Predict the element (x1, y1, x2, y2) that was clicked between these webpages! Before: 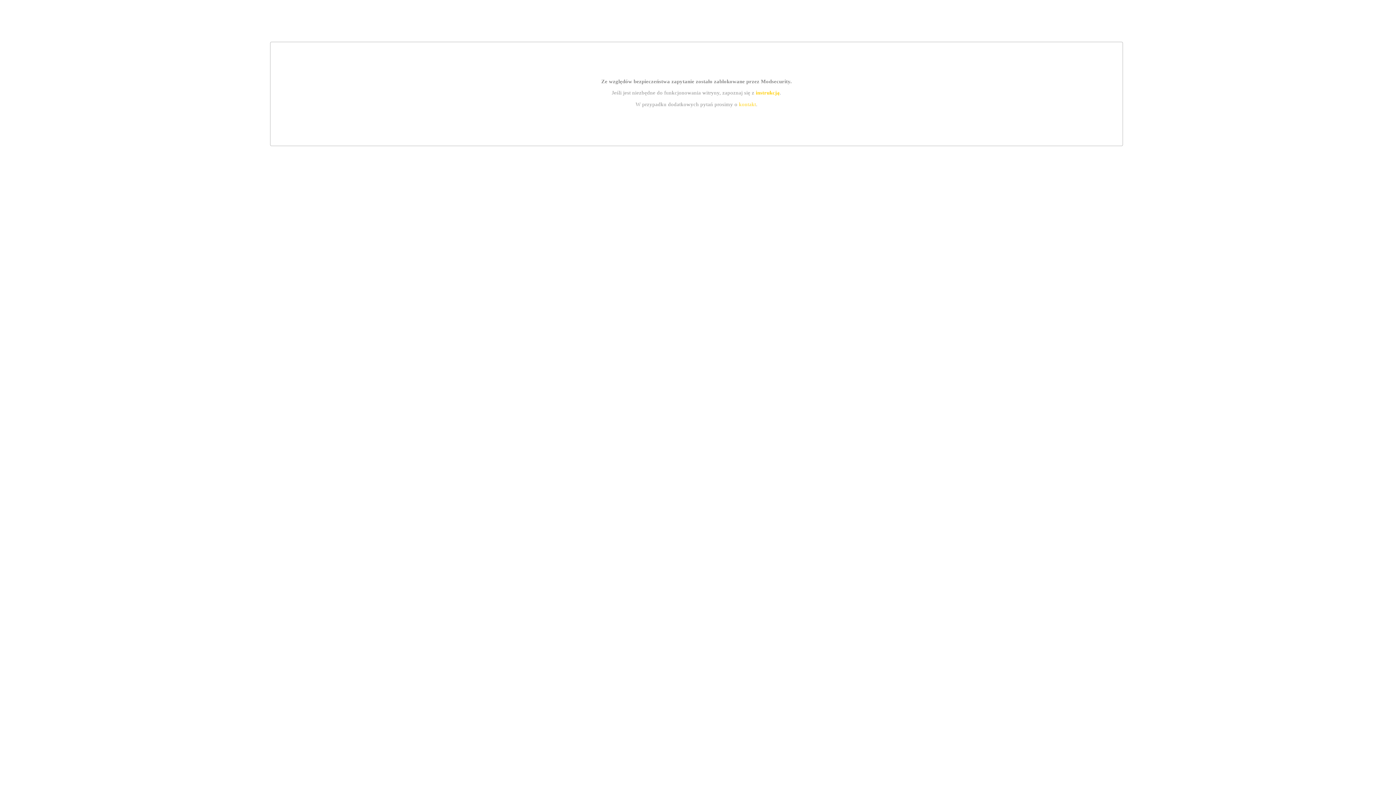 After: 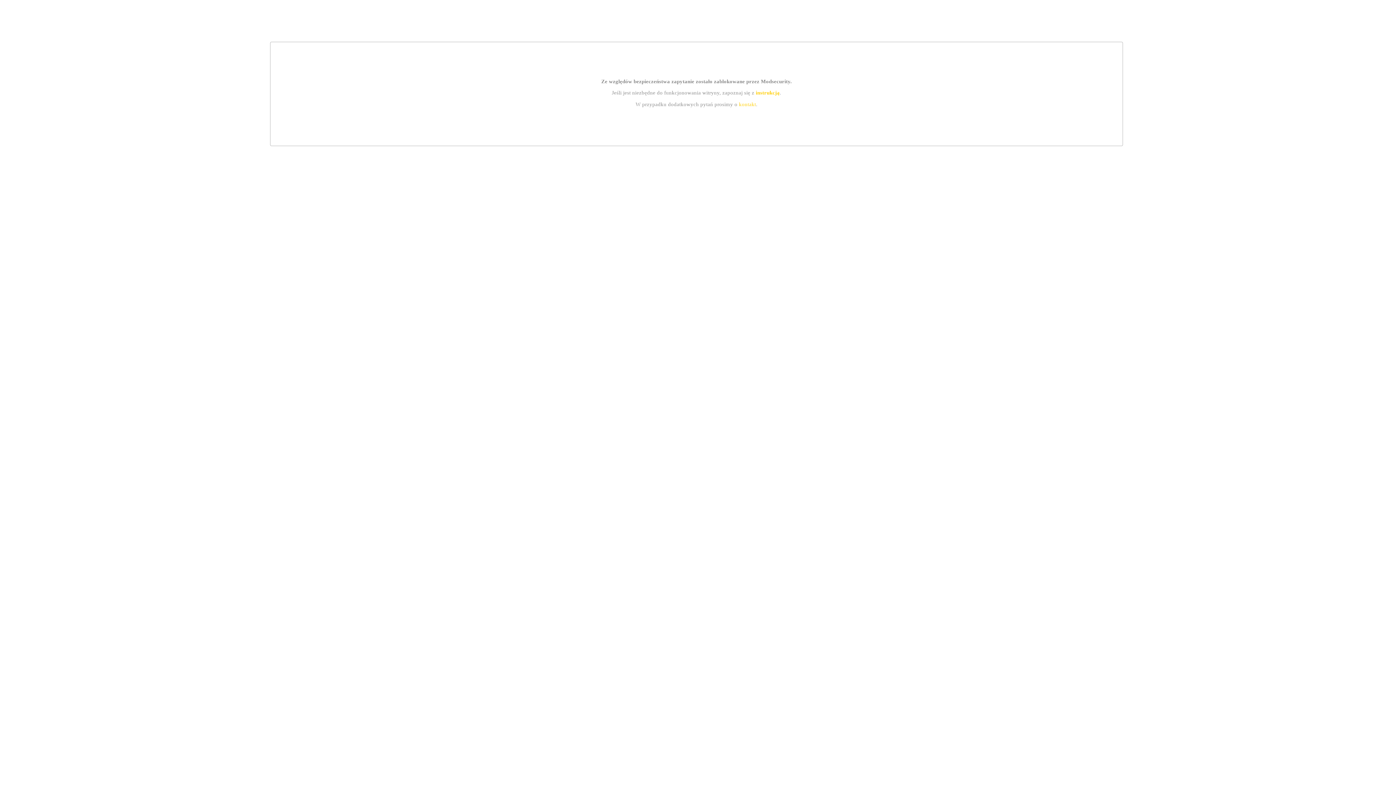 Action: bbox: (739, 101, 756, 107) label: kontakt